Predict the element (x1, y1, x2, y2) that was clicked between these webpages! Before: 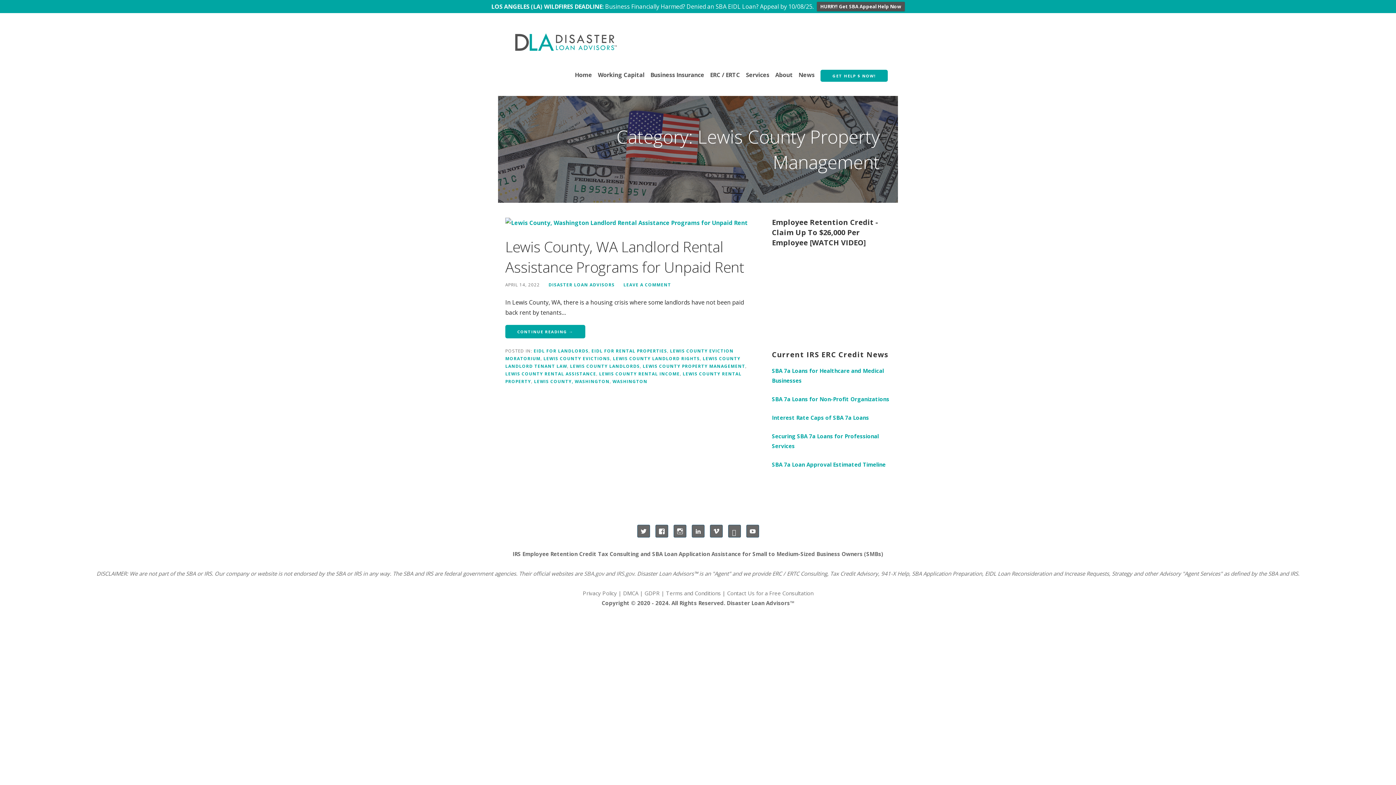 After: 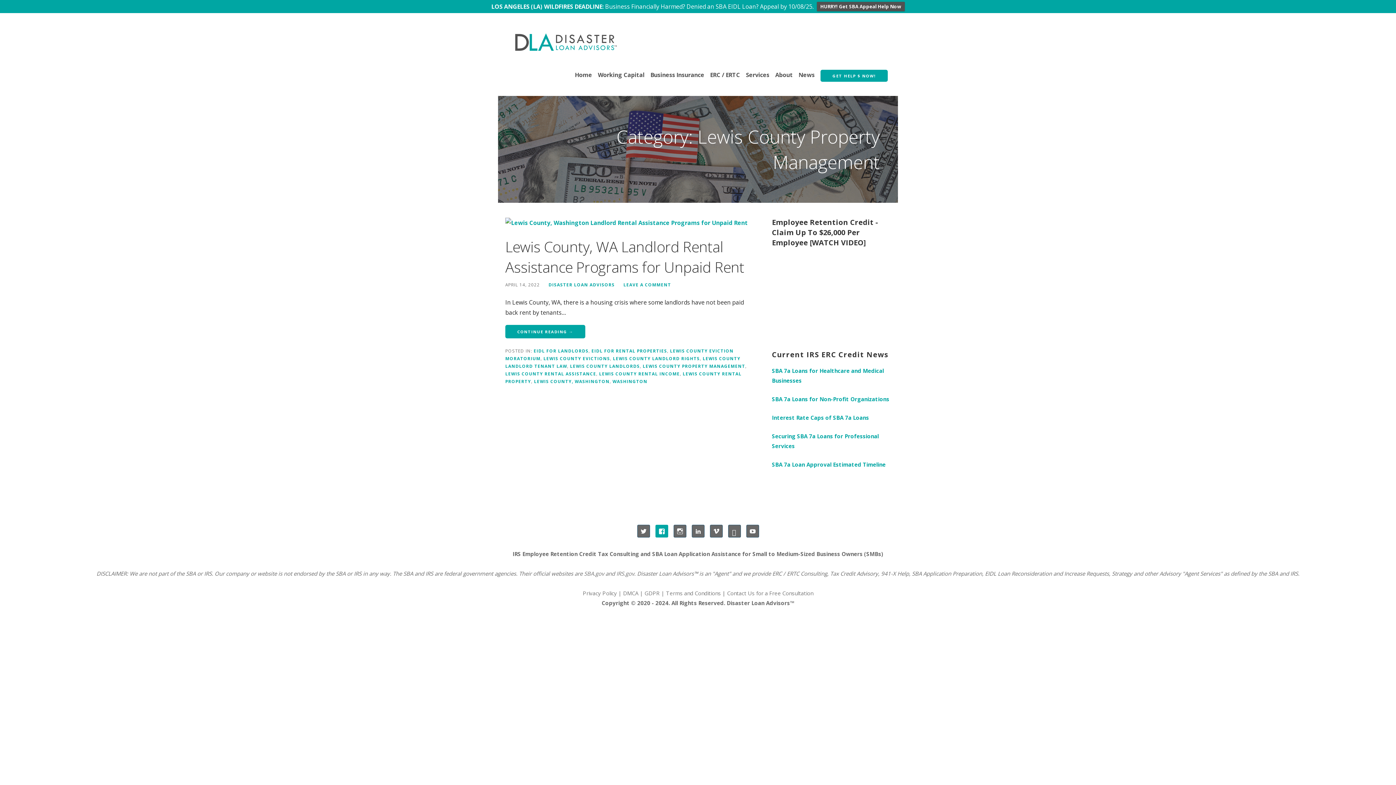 Action: label: FACEBOOK bbox: (655, 524, 668, 537)